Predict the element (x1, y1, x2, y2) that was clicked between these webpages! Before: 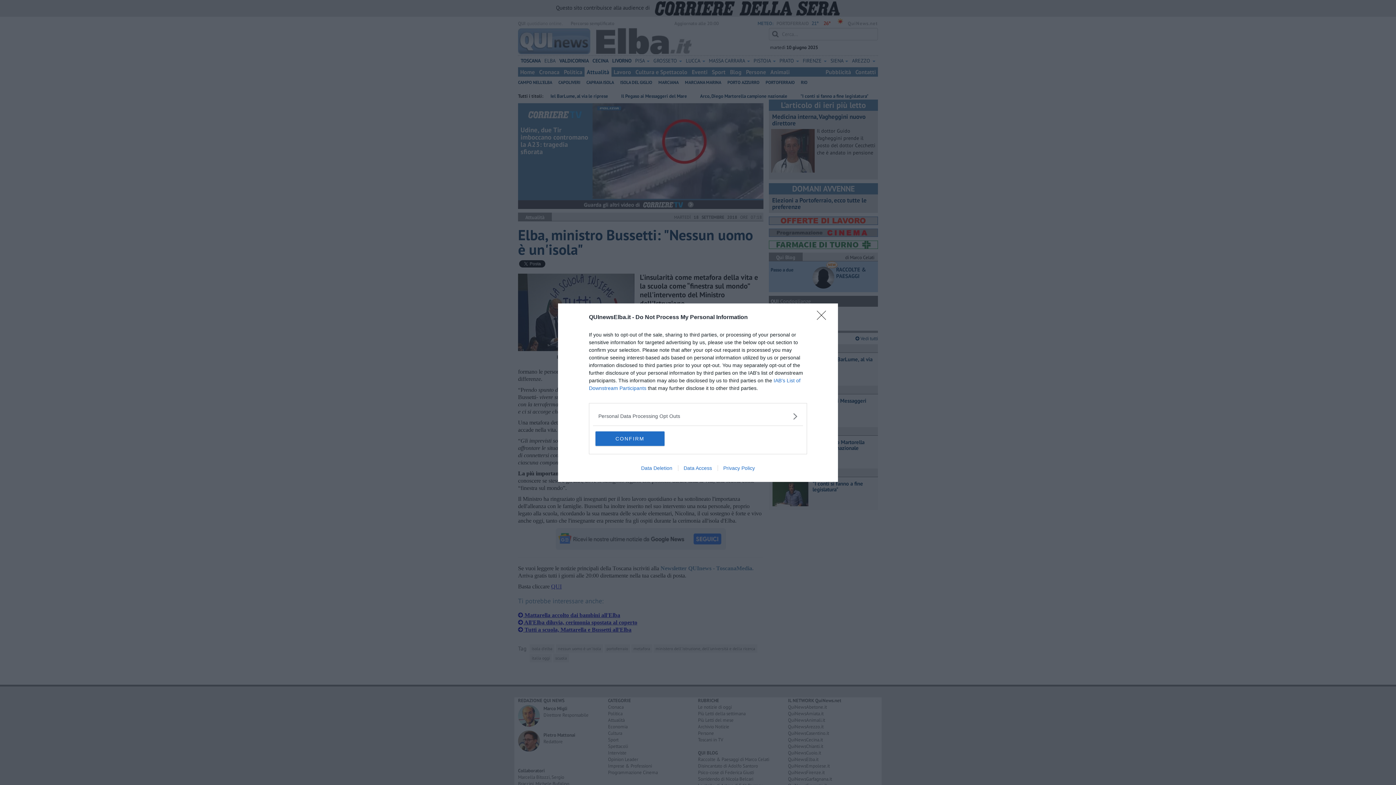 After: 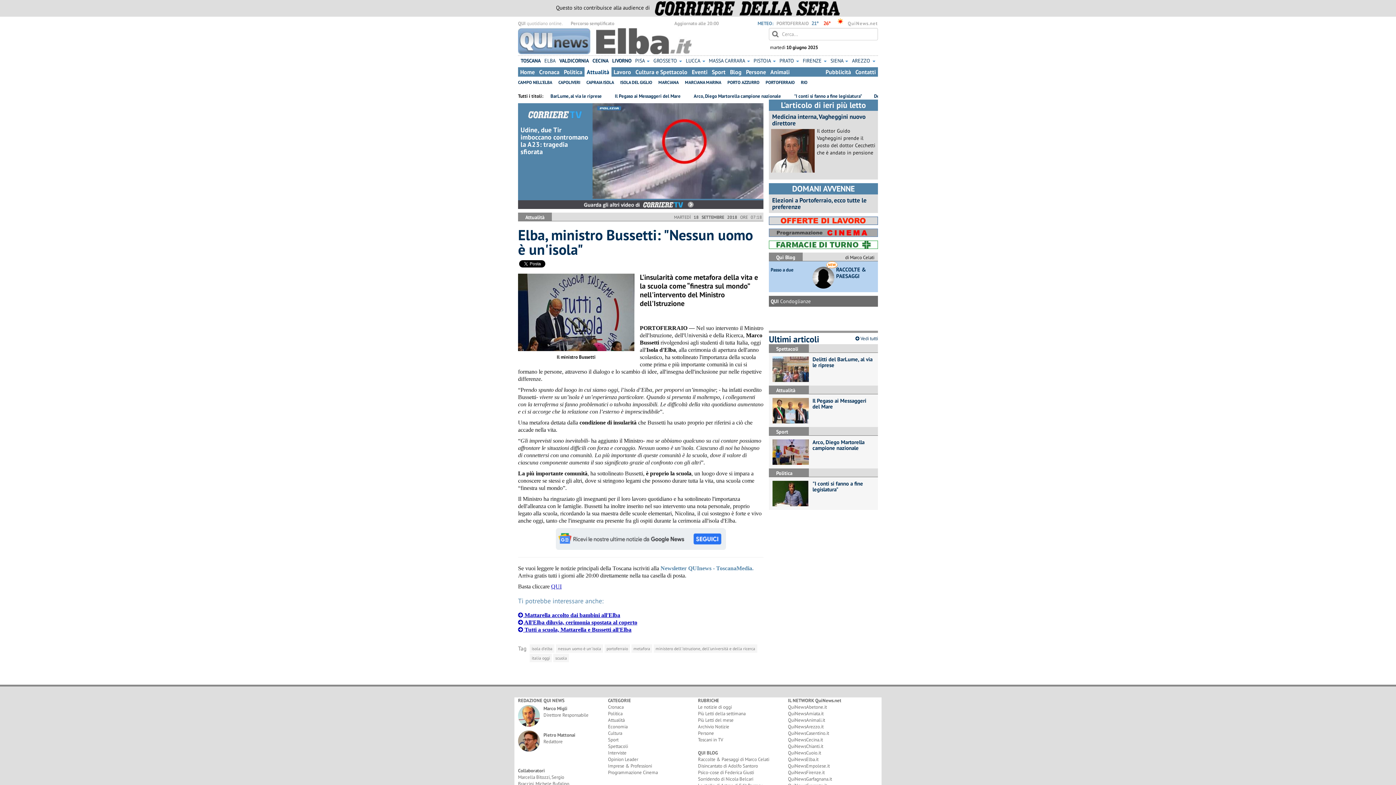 Action: label: CONFIRM bbox: (595, 431, 664, 446)